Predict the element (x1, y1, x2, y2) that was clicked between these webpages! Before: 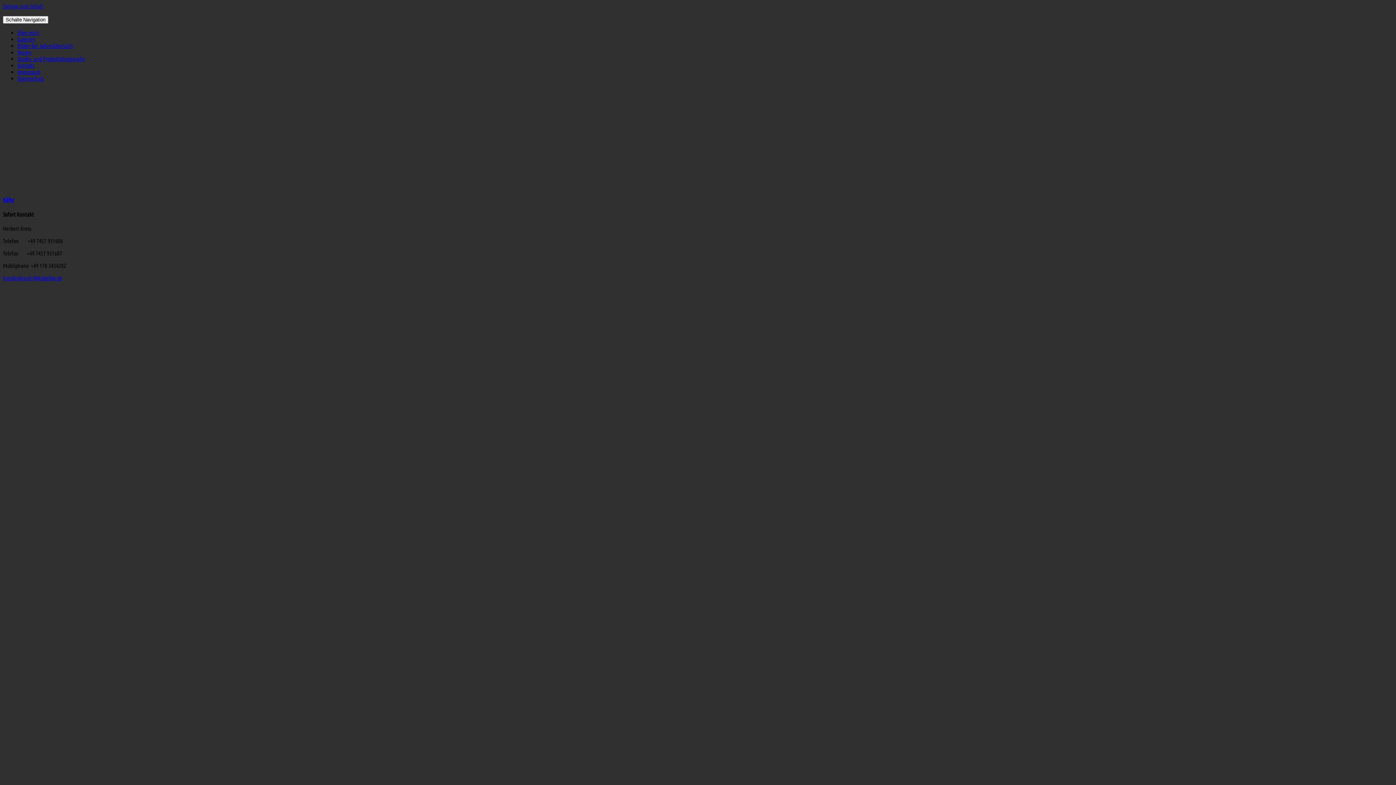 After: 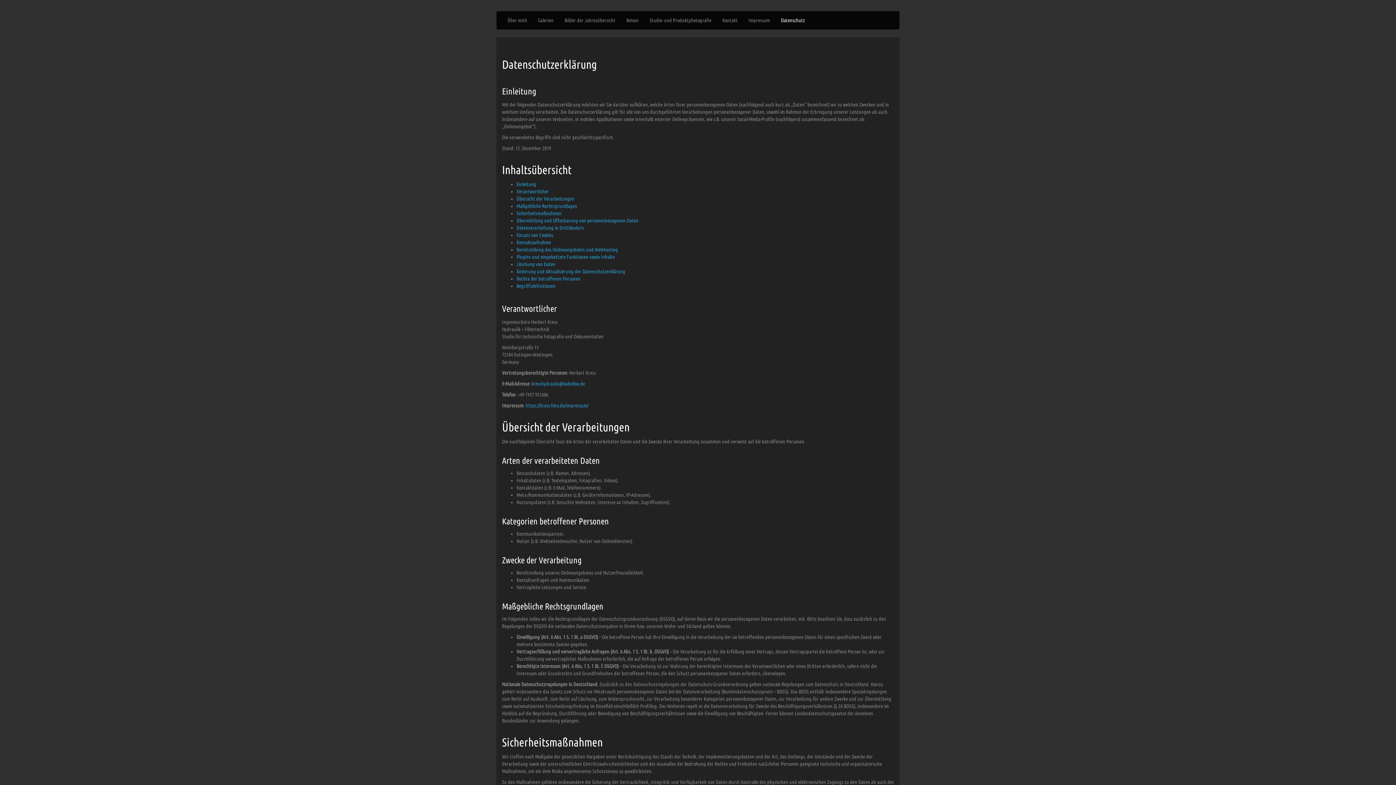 Action: label: Datenschutz bbox: (17, 75, 44, 81)